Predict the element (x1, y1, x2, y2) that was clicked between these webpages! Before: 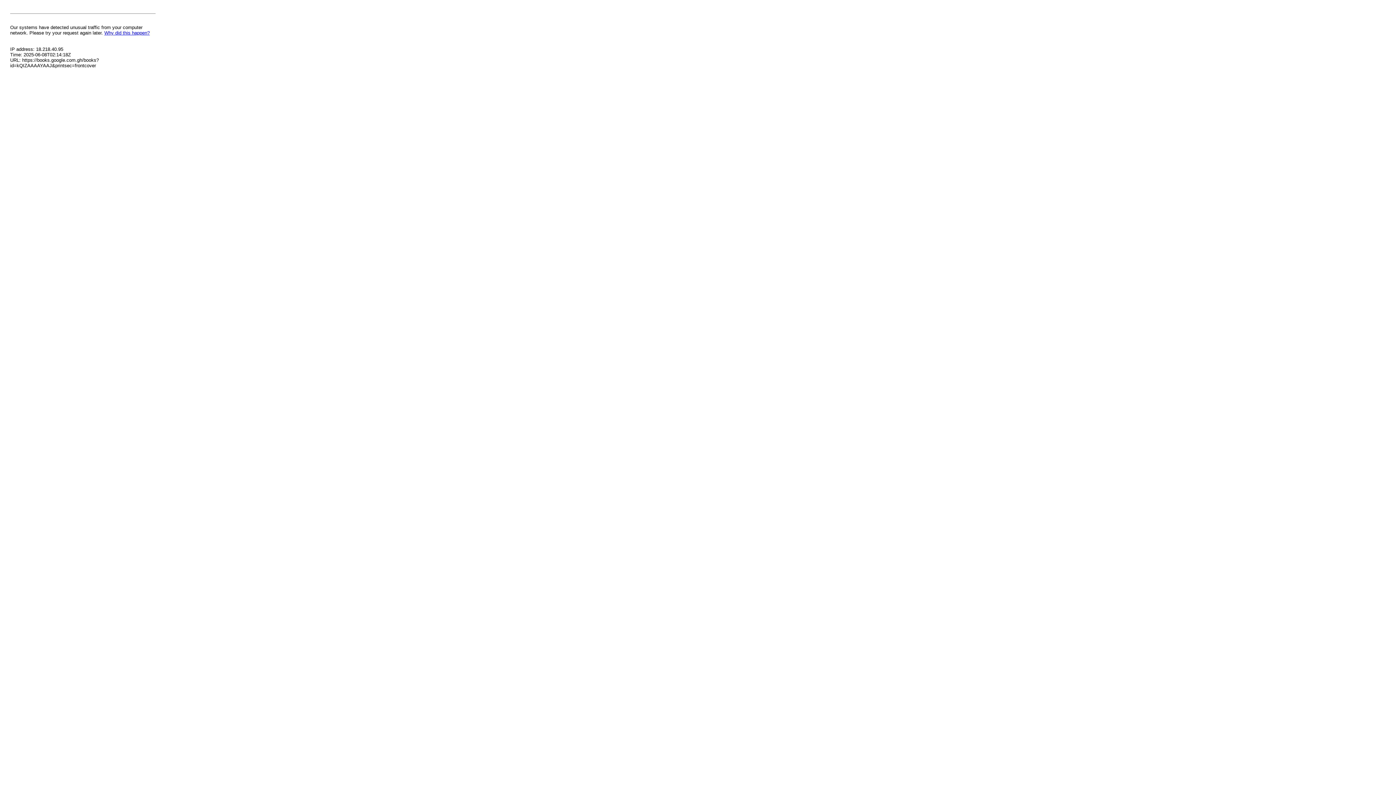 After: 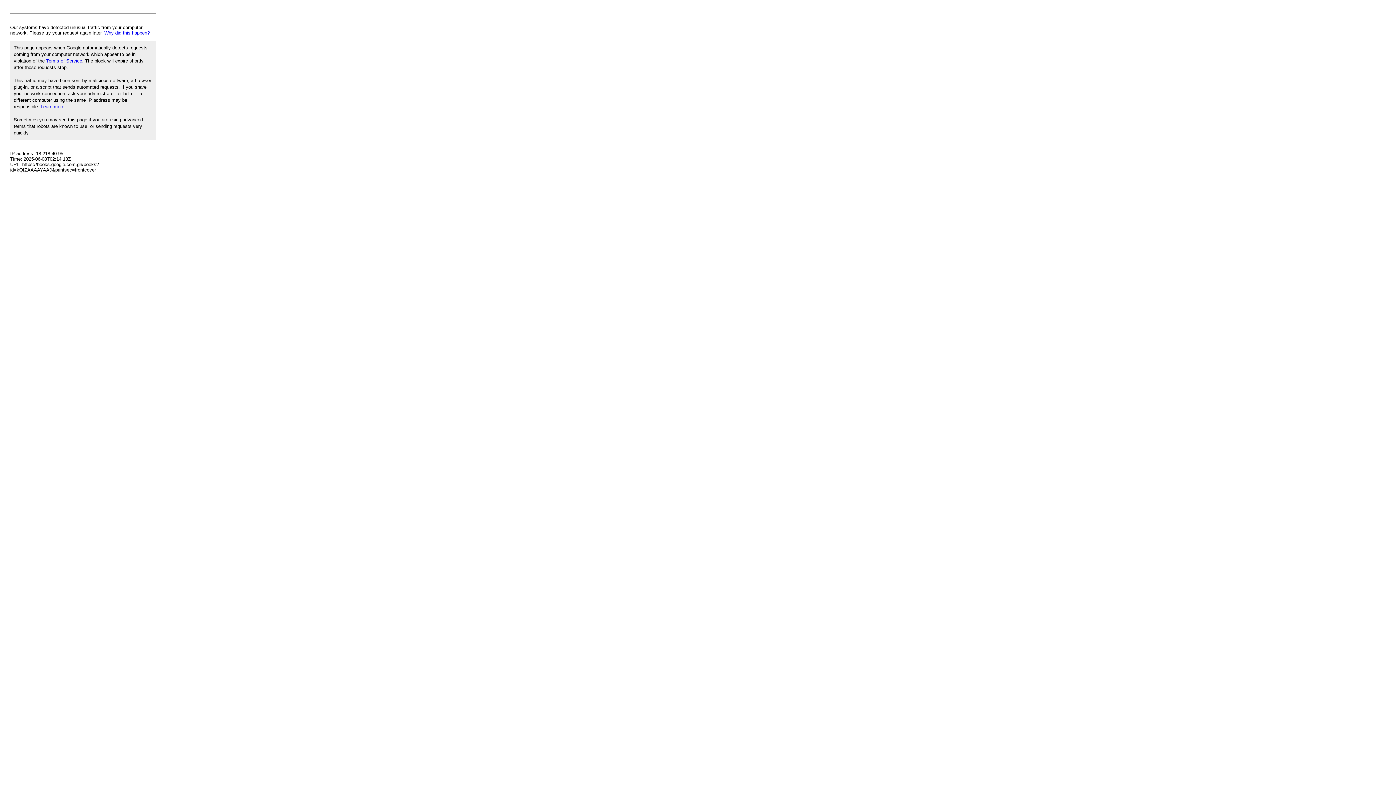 Action: bbox: (104, 30, 149, 35) label: Why did this happen?